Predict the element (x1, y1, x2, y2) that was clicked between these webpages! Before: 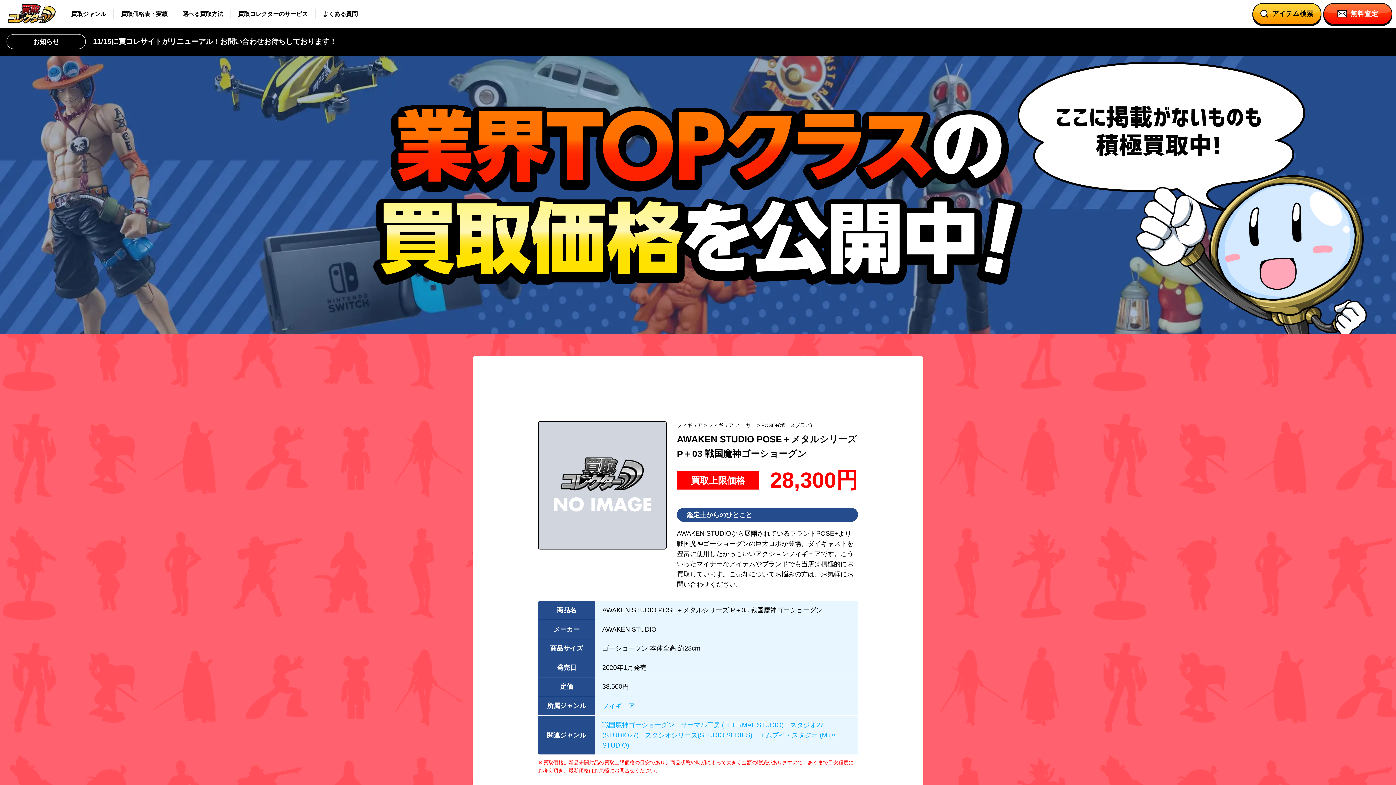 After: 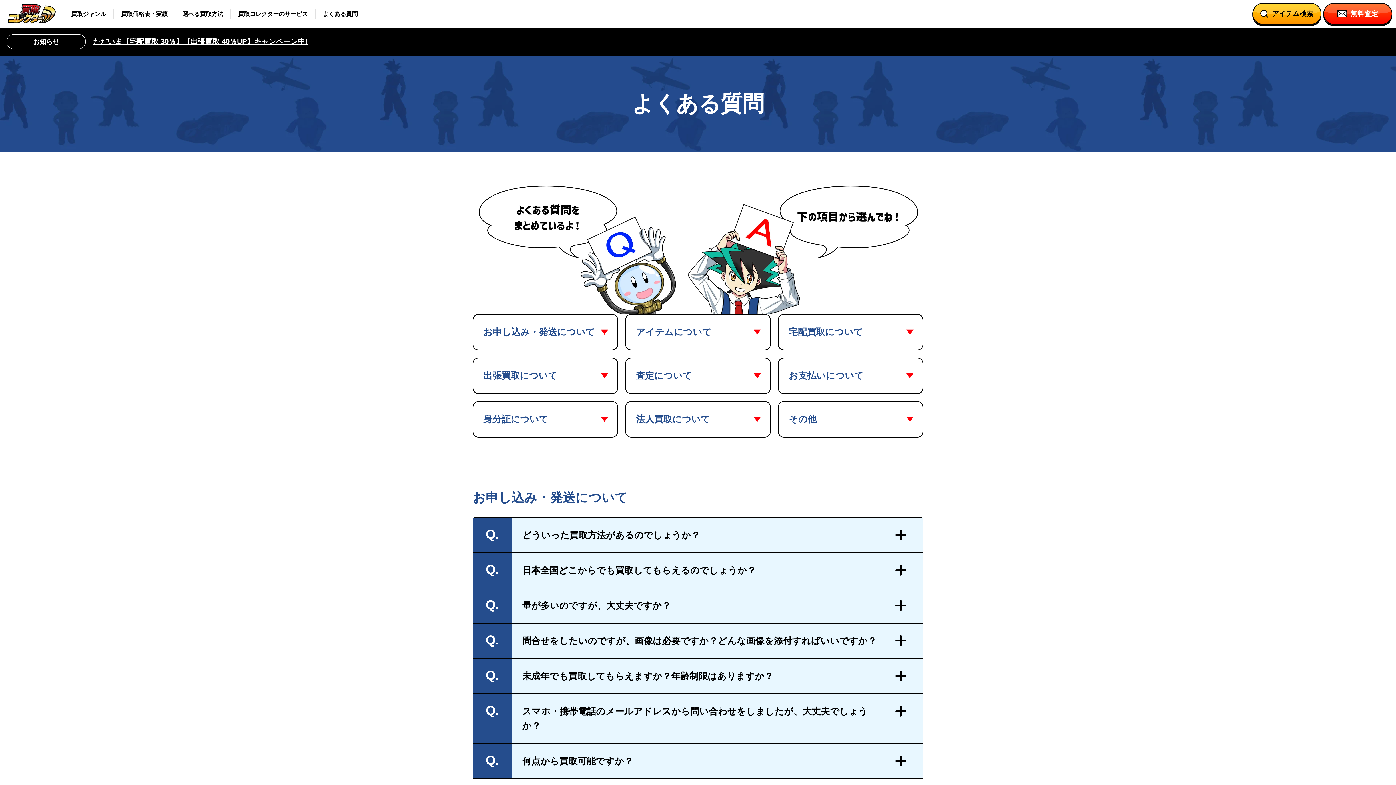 Action: label: よくある質問 bbox: (315, 9, 365, 18)